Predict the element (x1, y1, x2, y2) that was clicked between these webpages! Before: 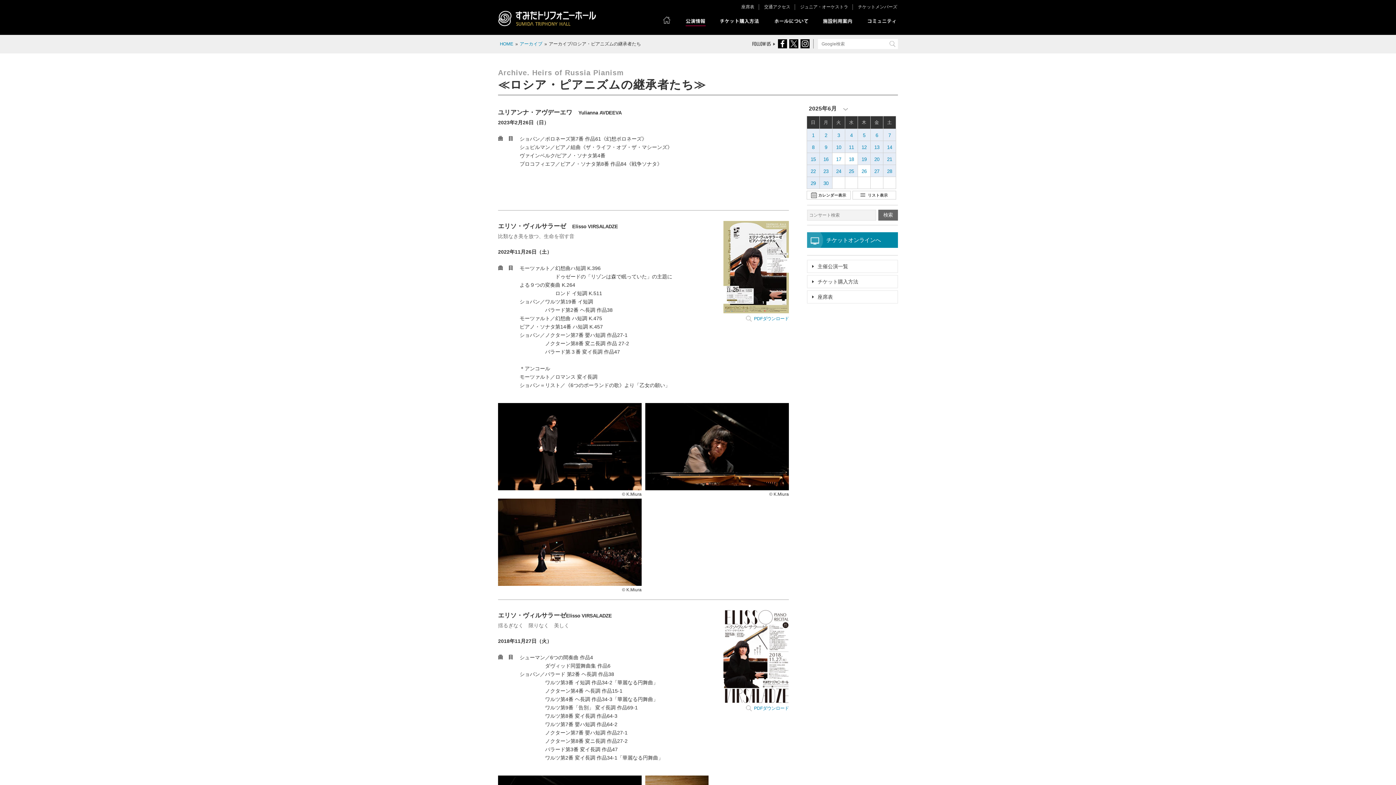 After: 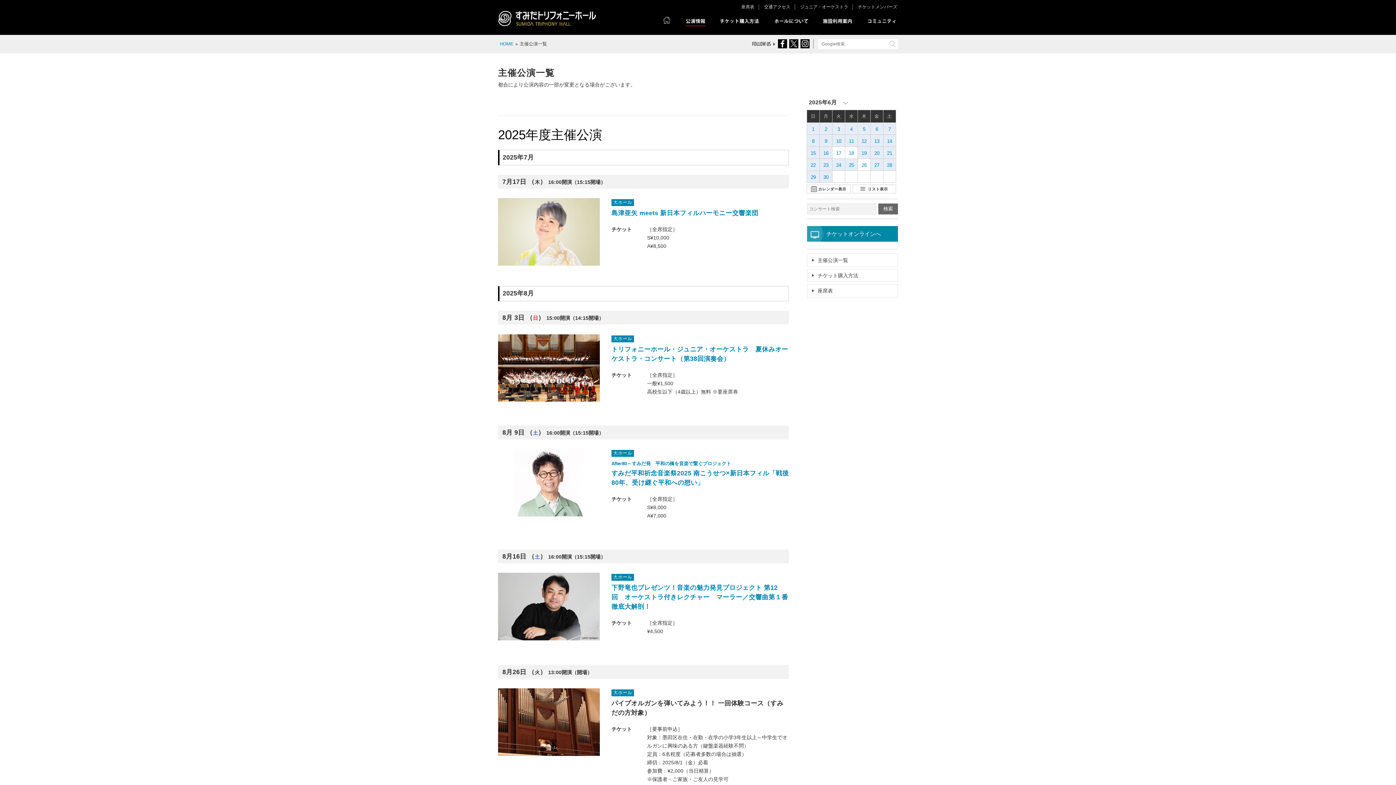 Action: label: 主催公演一覧 bbox: (807, 259, 898, 272)